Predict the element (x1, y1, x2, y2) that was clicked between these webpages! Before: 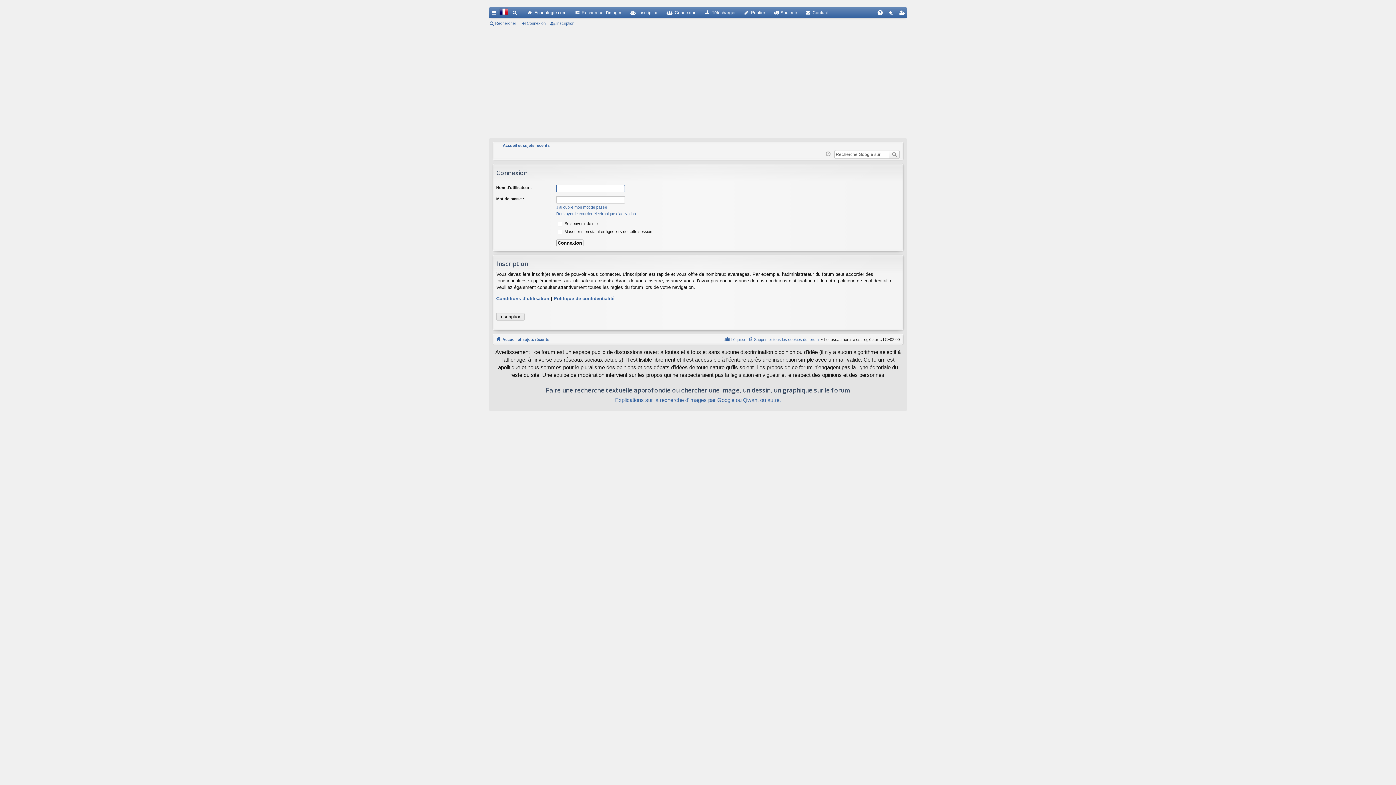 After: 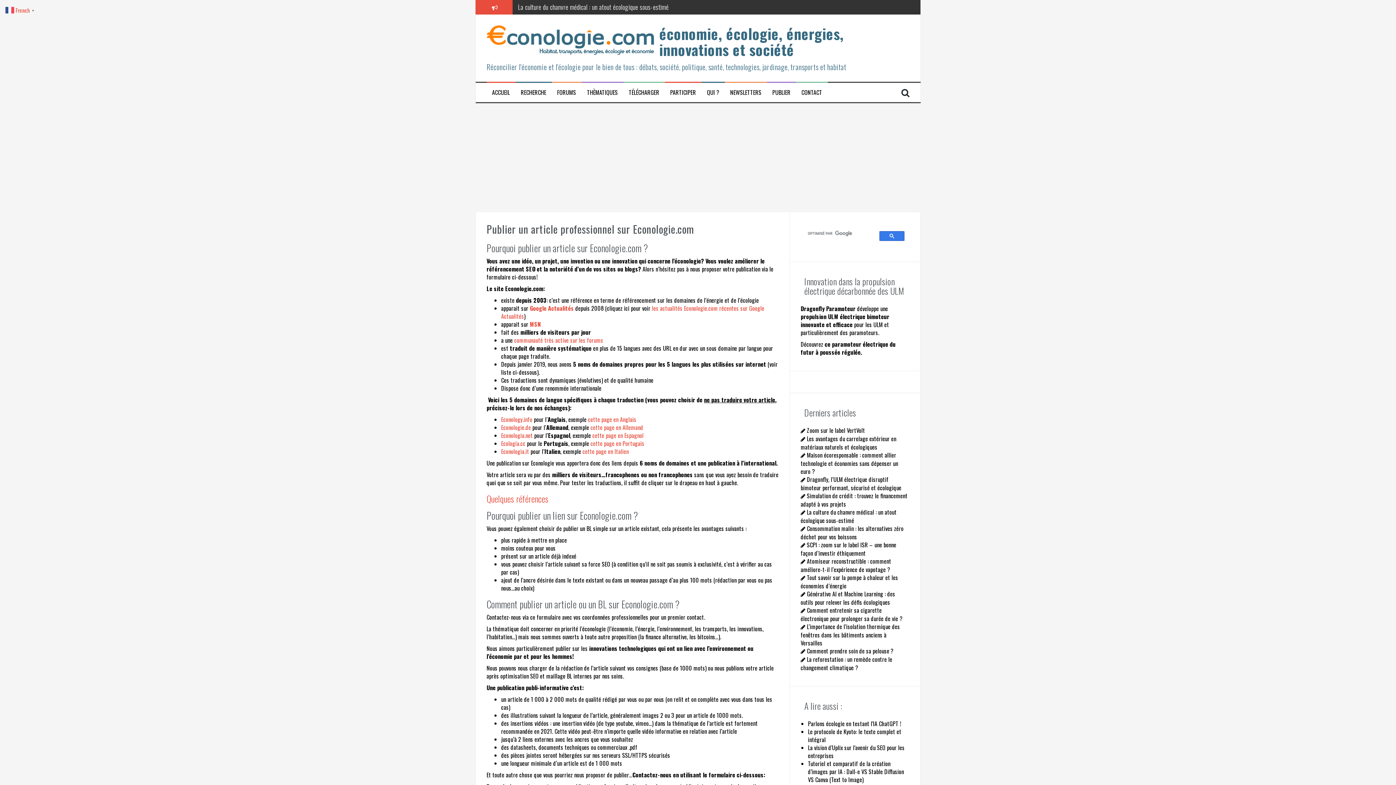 Action: bbox: (740, 7, 769, 18) label: Publier